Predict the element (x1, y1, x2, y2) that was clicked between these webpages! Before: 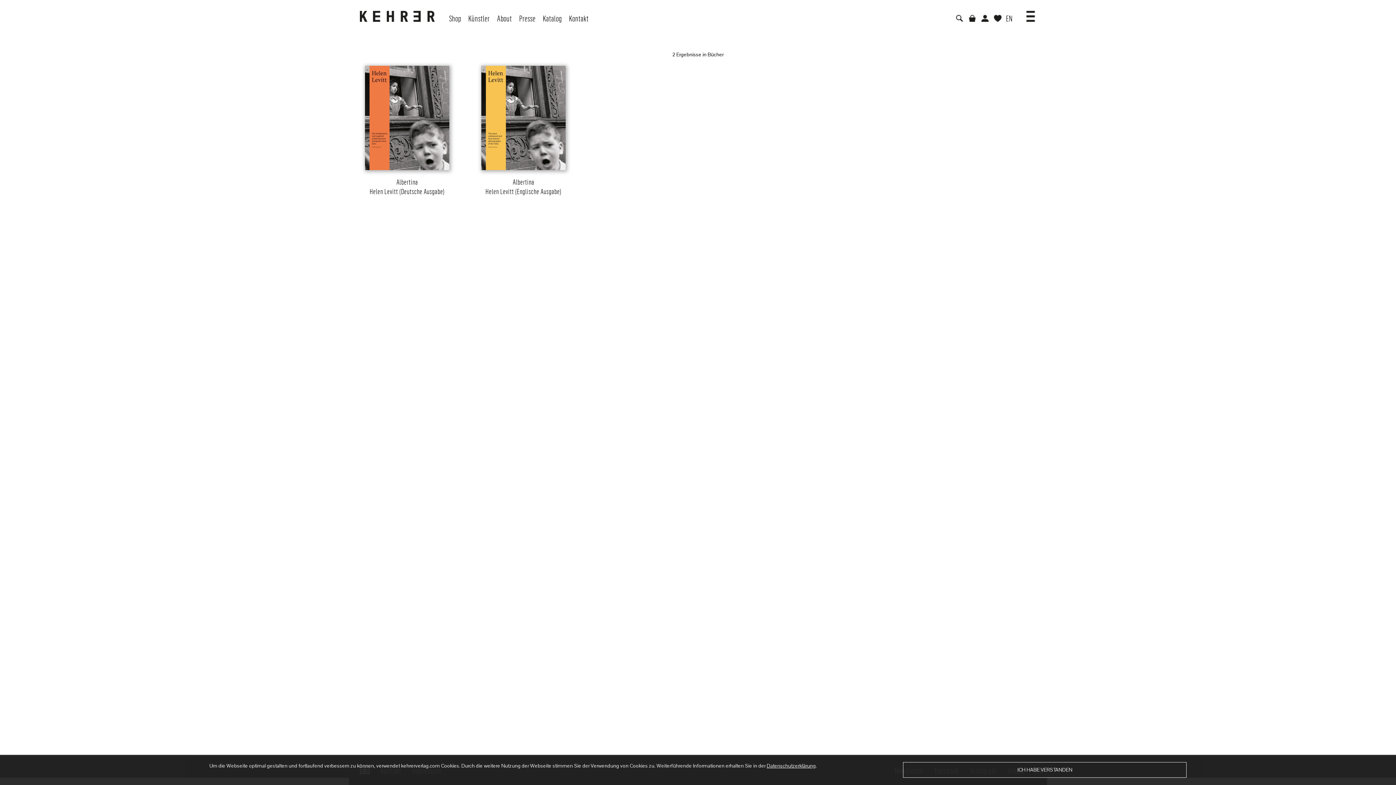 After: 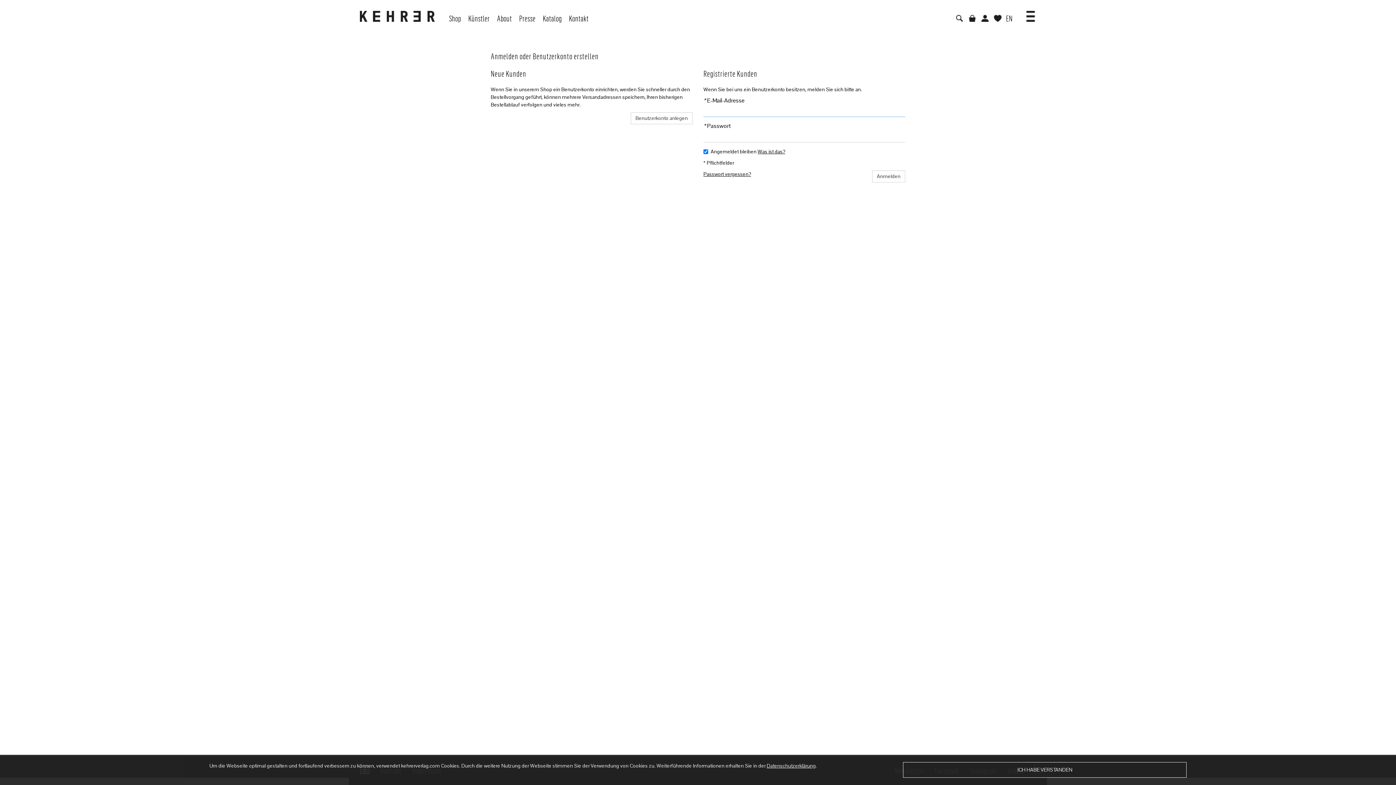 Action: bbox: (402, 98, 411, 104)